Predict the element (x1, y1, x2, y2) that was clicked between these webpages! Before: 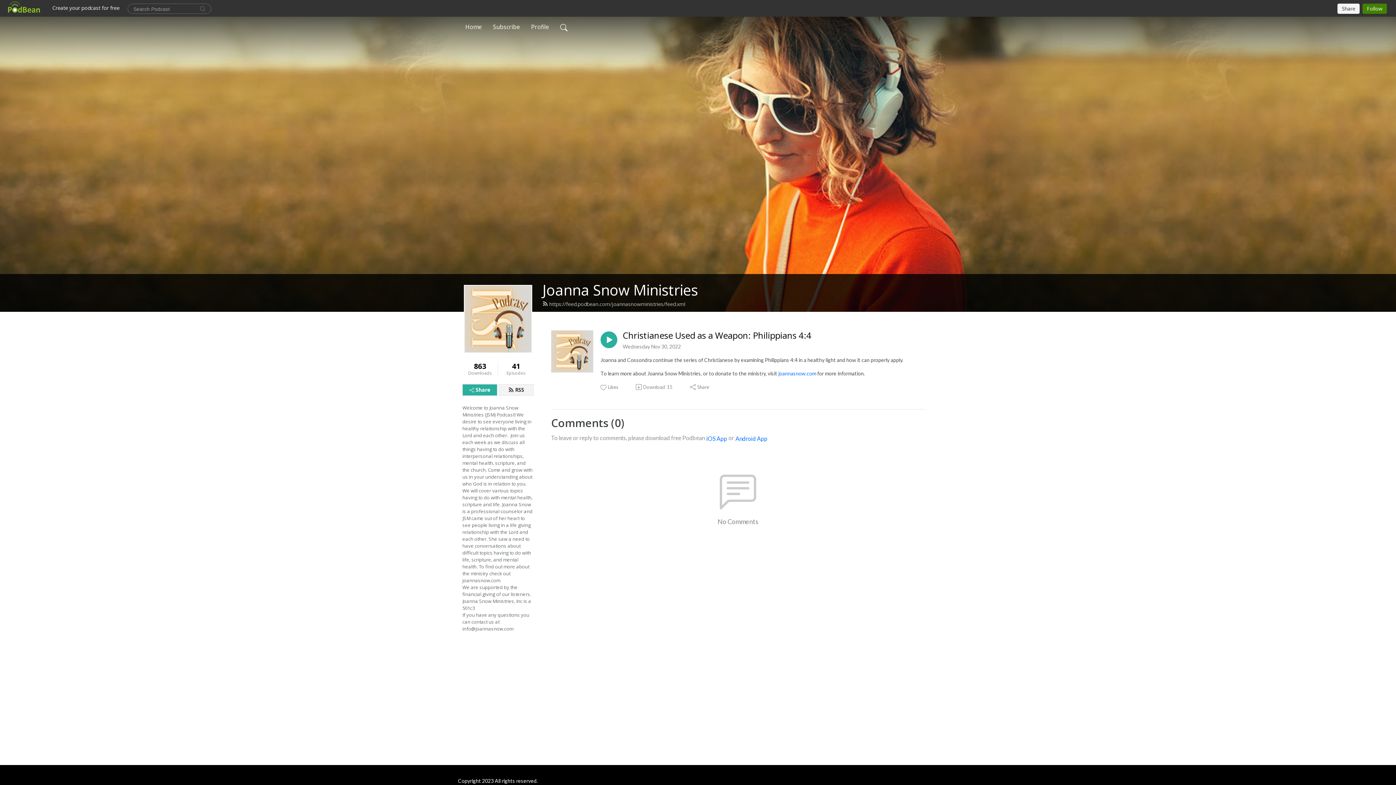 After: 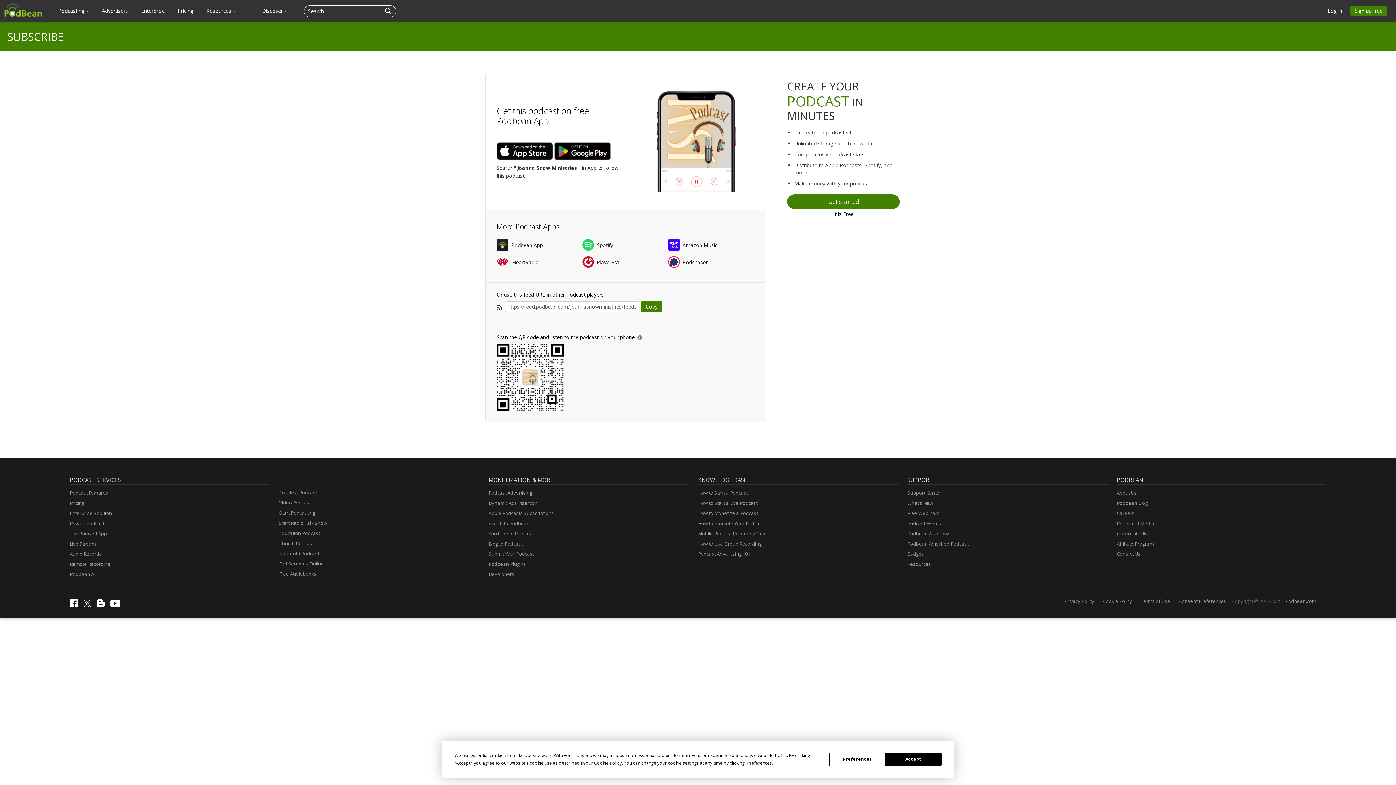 Action: label: RSS bbox: (498, 384, 533, 396)